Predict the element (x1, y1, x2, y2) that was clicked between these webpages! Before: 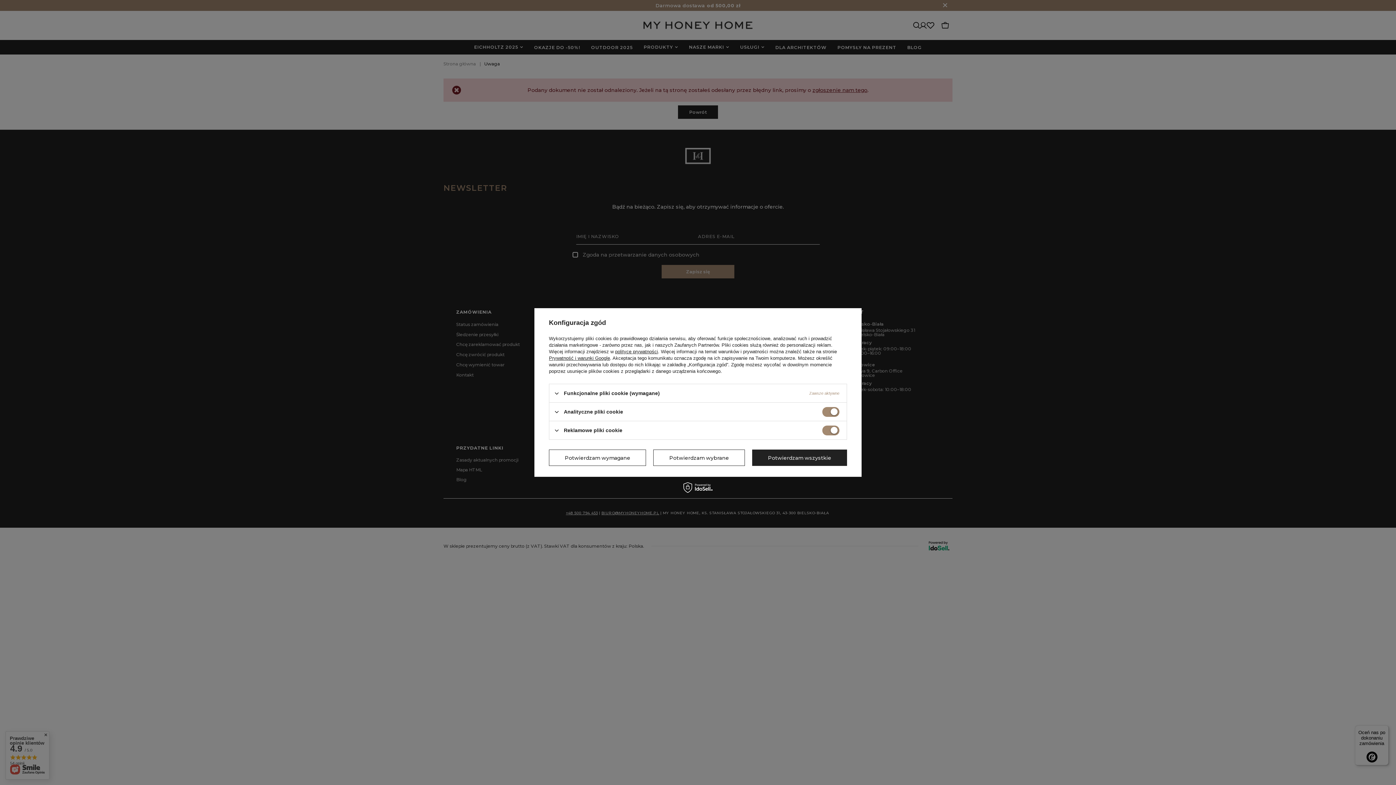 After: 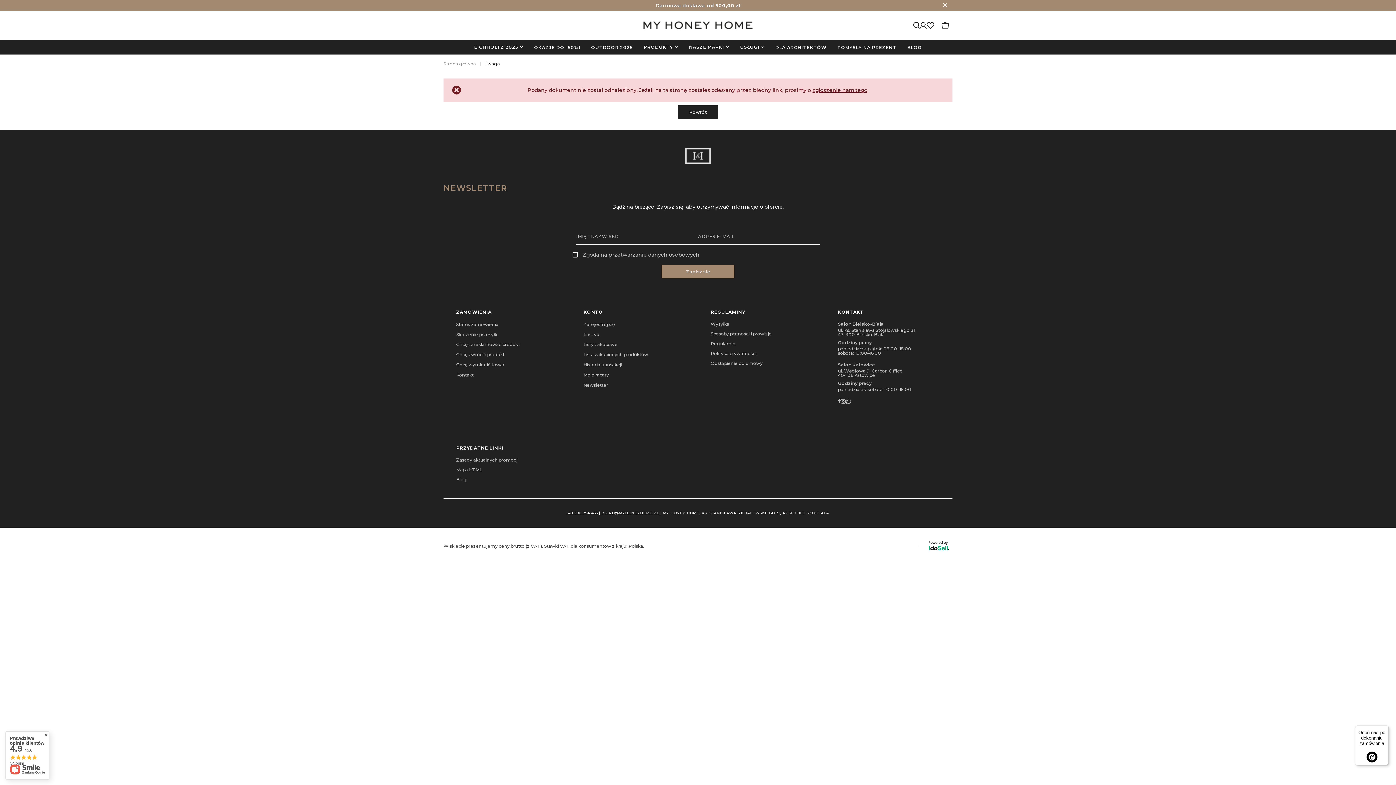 Action: bbox: (752, 449, 847, 466) label: Potwierdzam wszystkie